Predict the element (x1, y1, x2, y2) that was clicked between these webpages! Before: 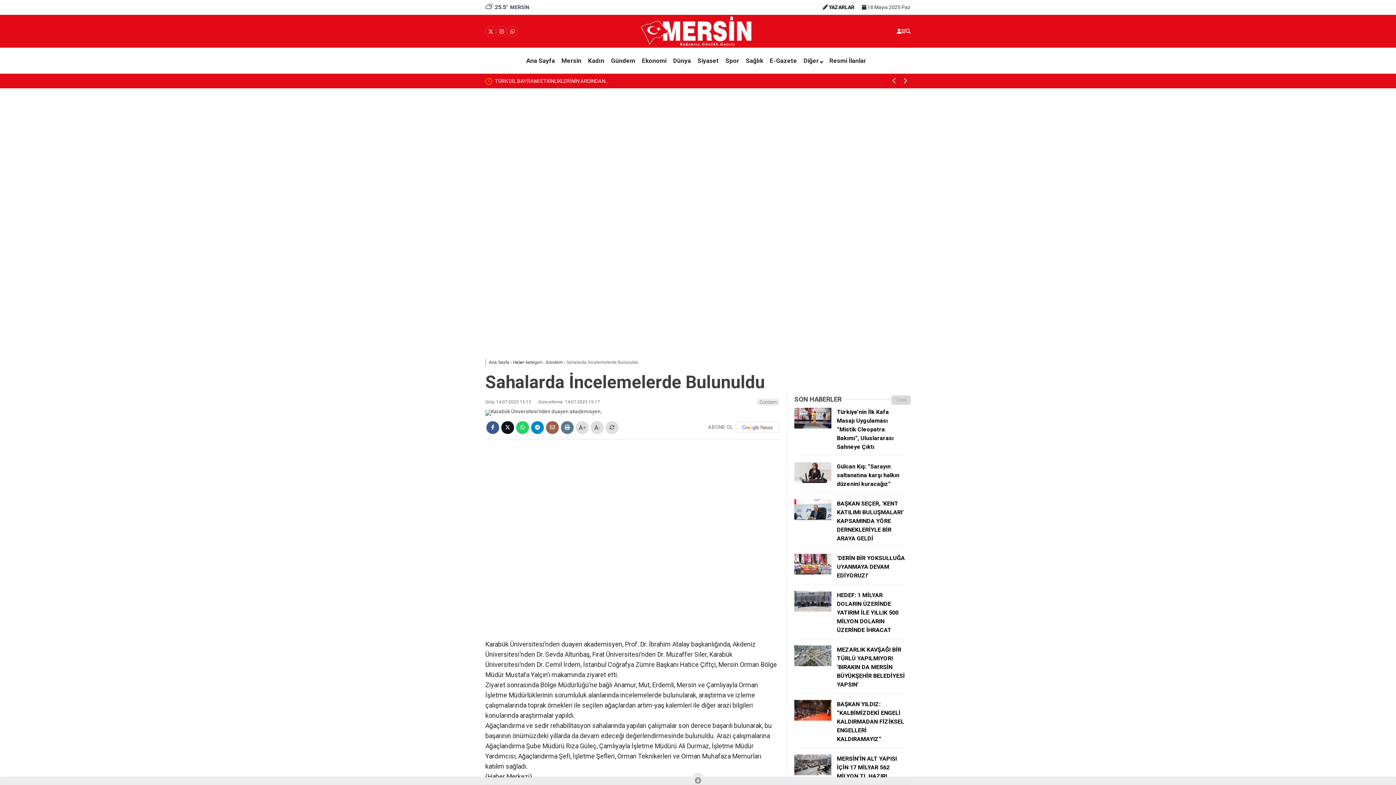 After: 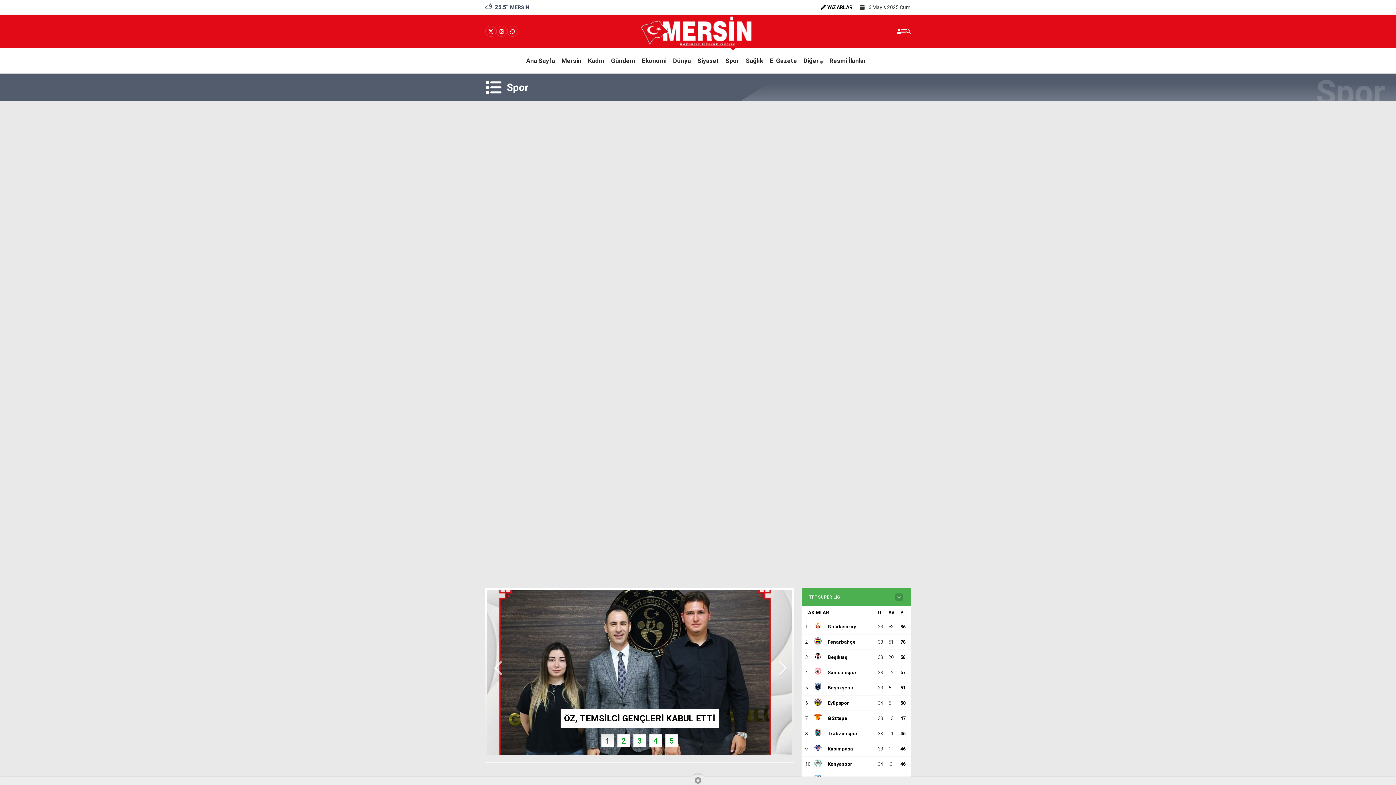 Action: bbox: (725, 48, 740, 73) label: Spor